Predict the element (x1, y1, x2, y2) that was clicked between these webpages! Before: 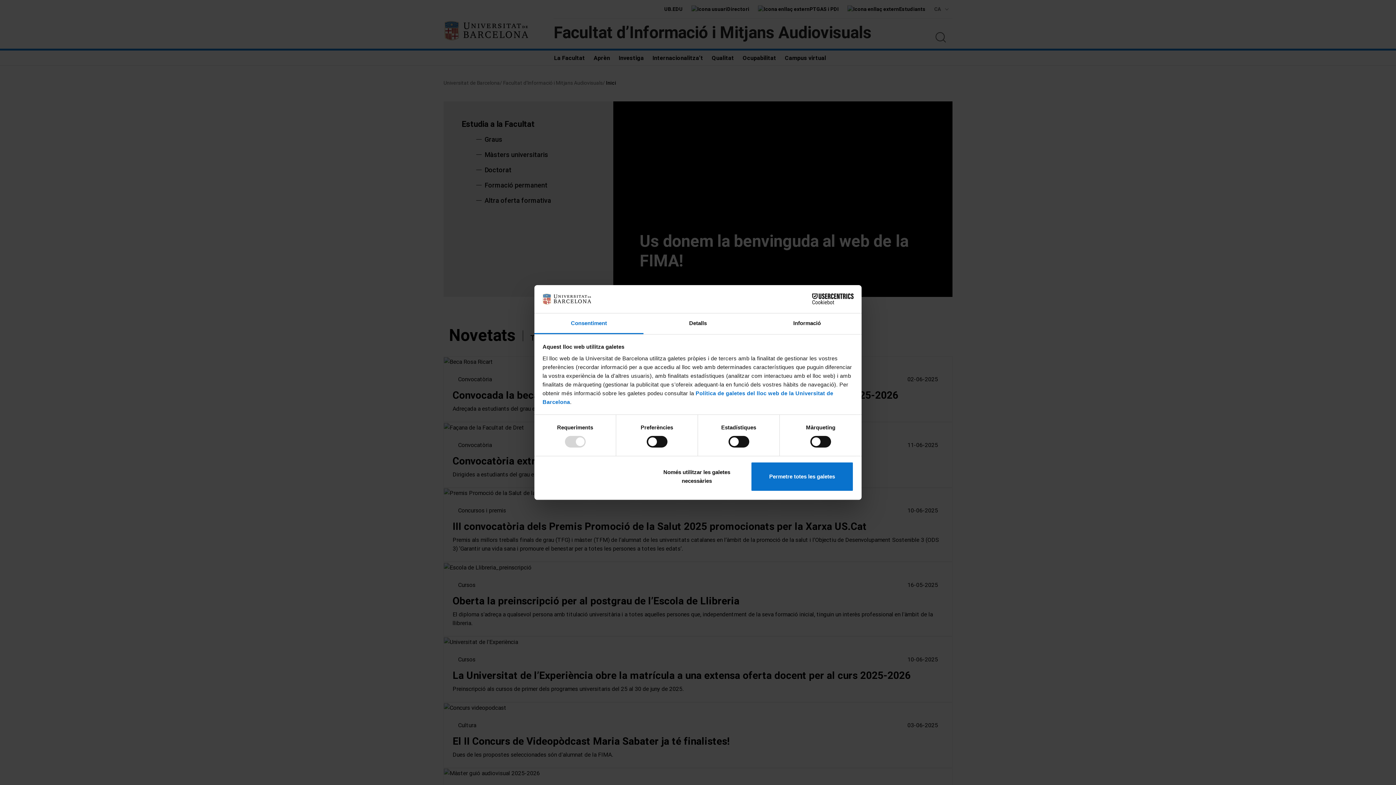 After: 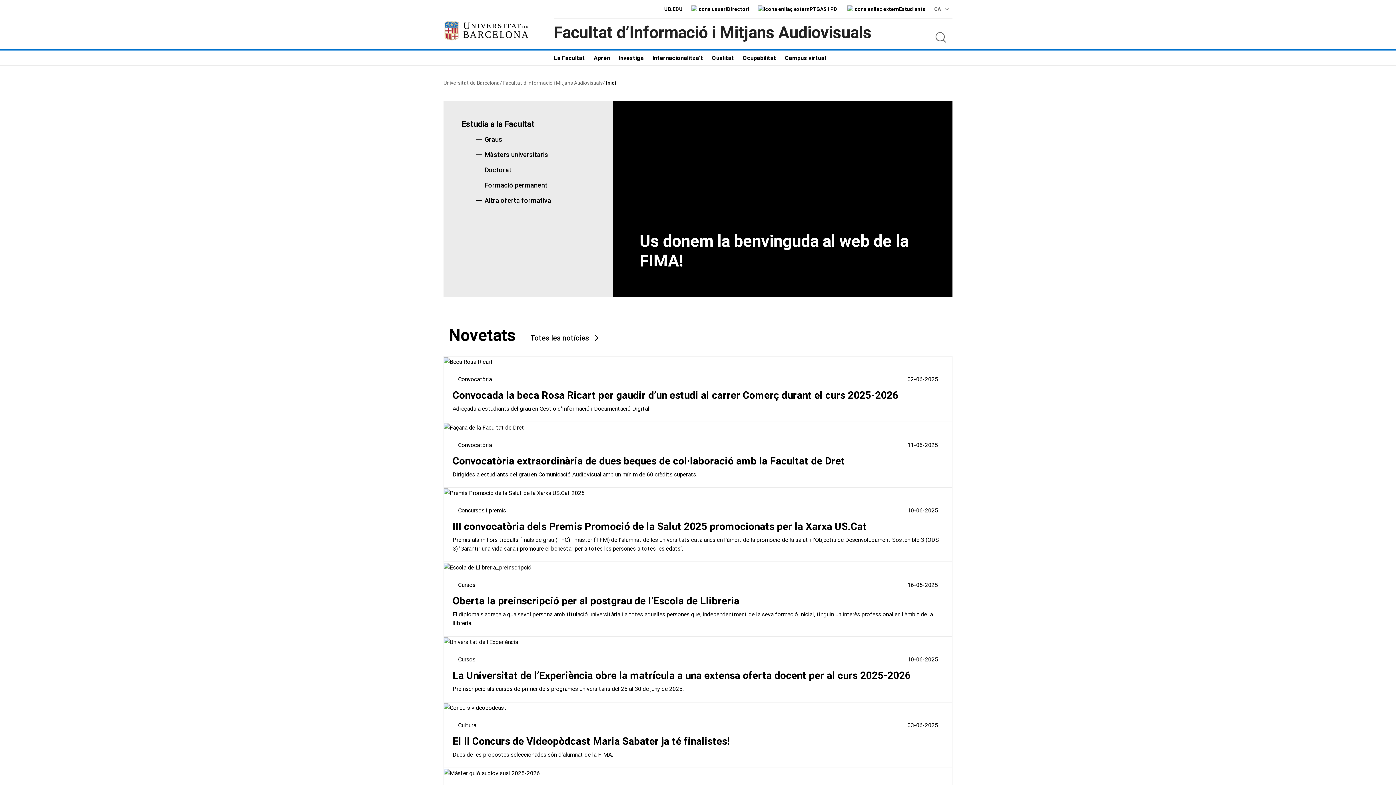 Action: bbox: (751, 461, 853, 491) label: Permetre totes les galetes